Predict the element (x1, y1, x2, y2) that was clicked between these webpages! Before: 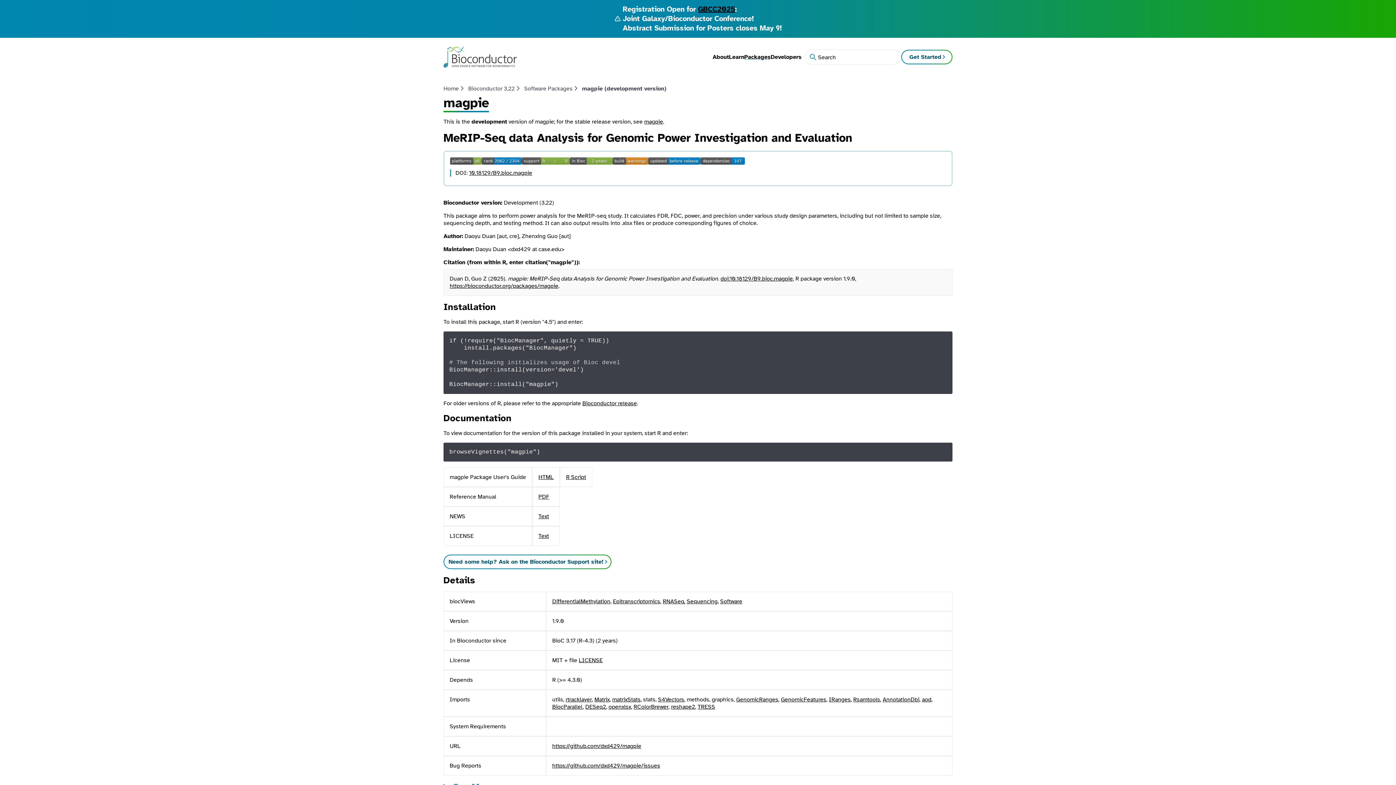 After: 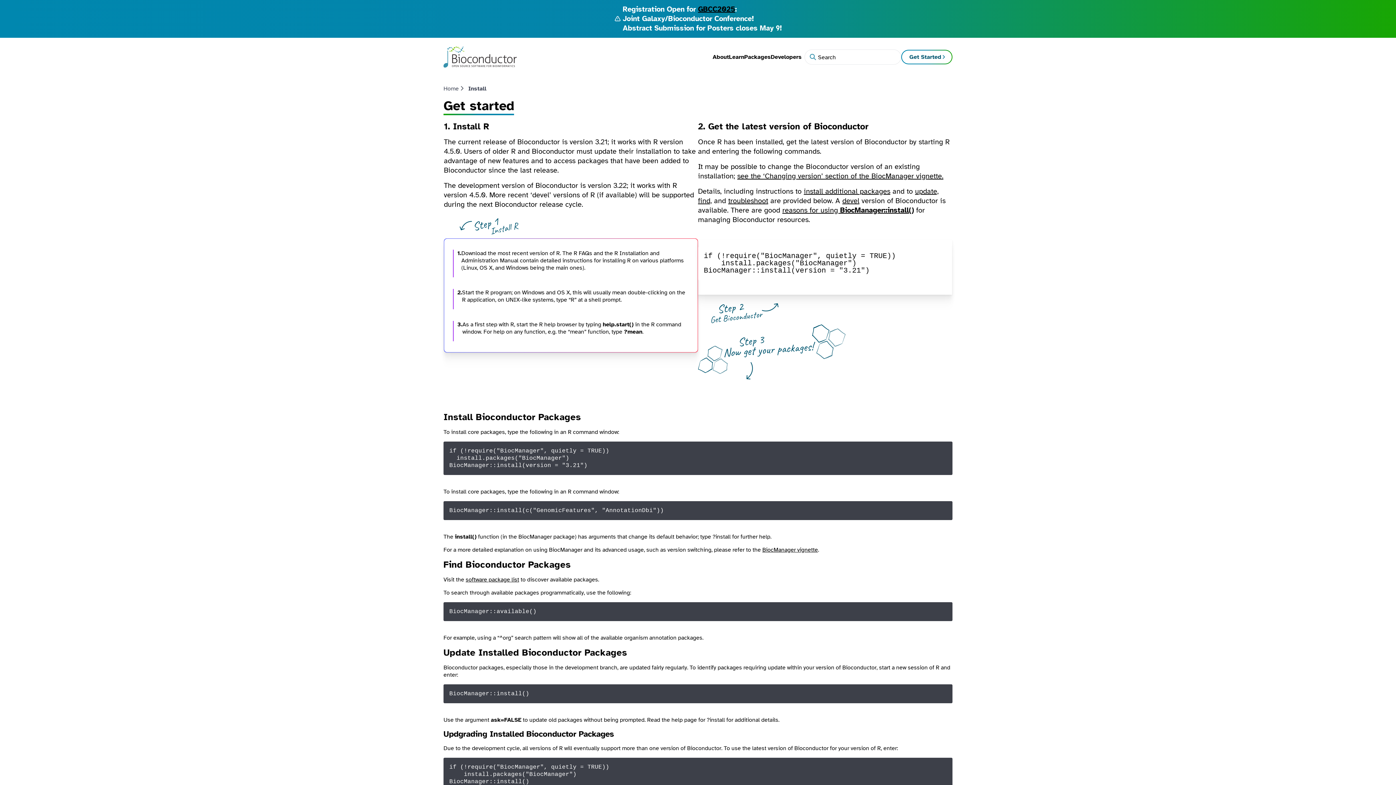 Action: label: Get Started bbox: (901, 49, 952, 64)